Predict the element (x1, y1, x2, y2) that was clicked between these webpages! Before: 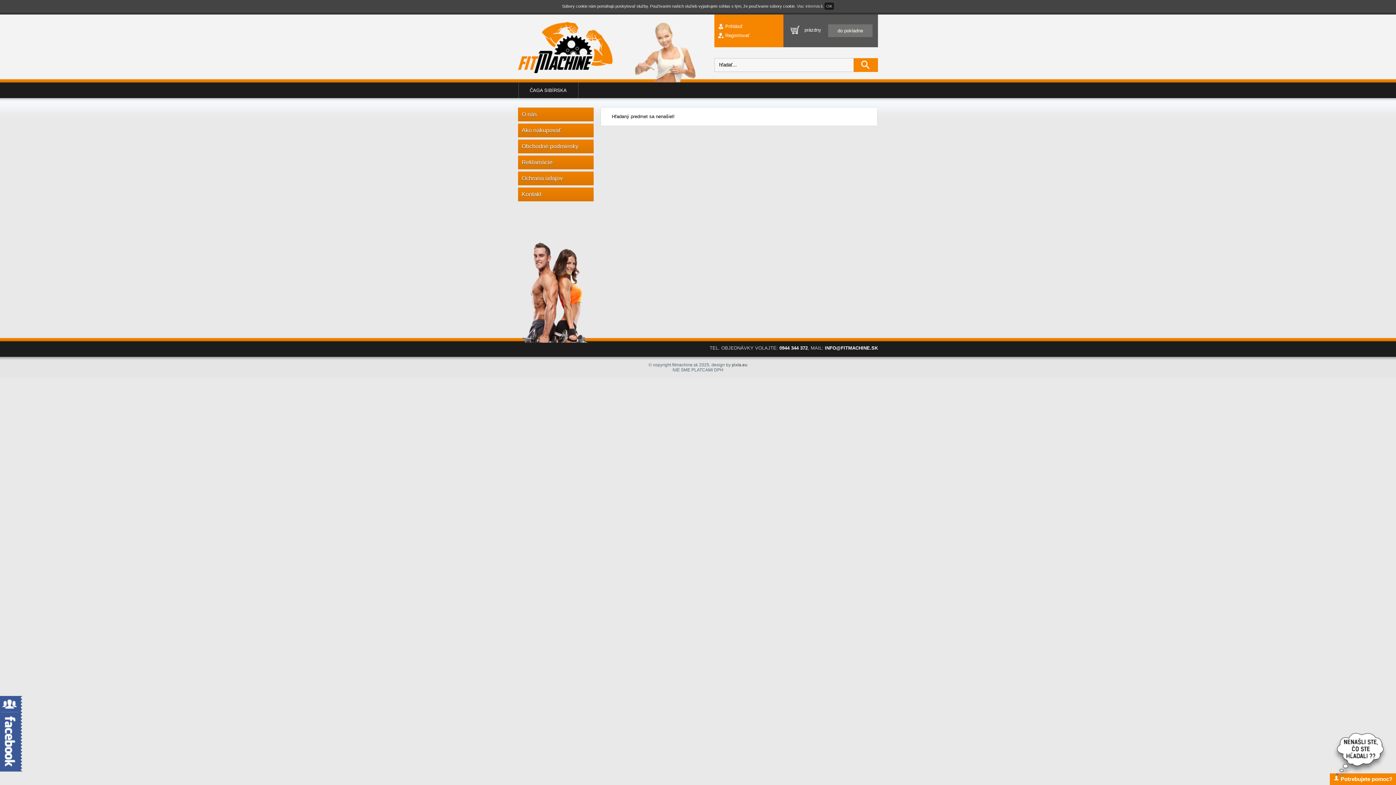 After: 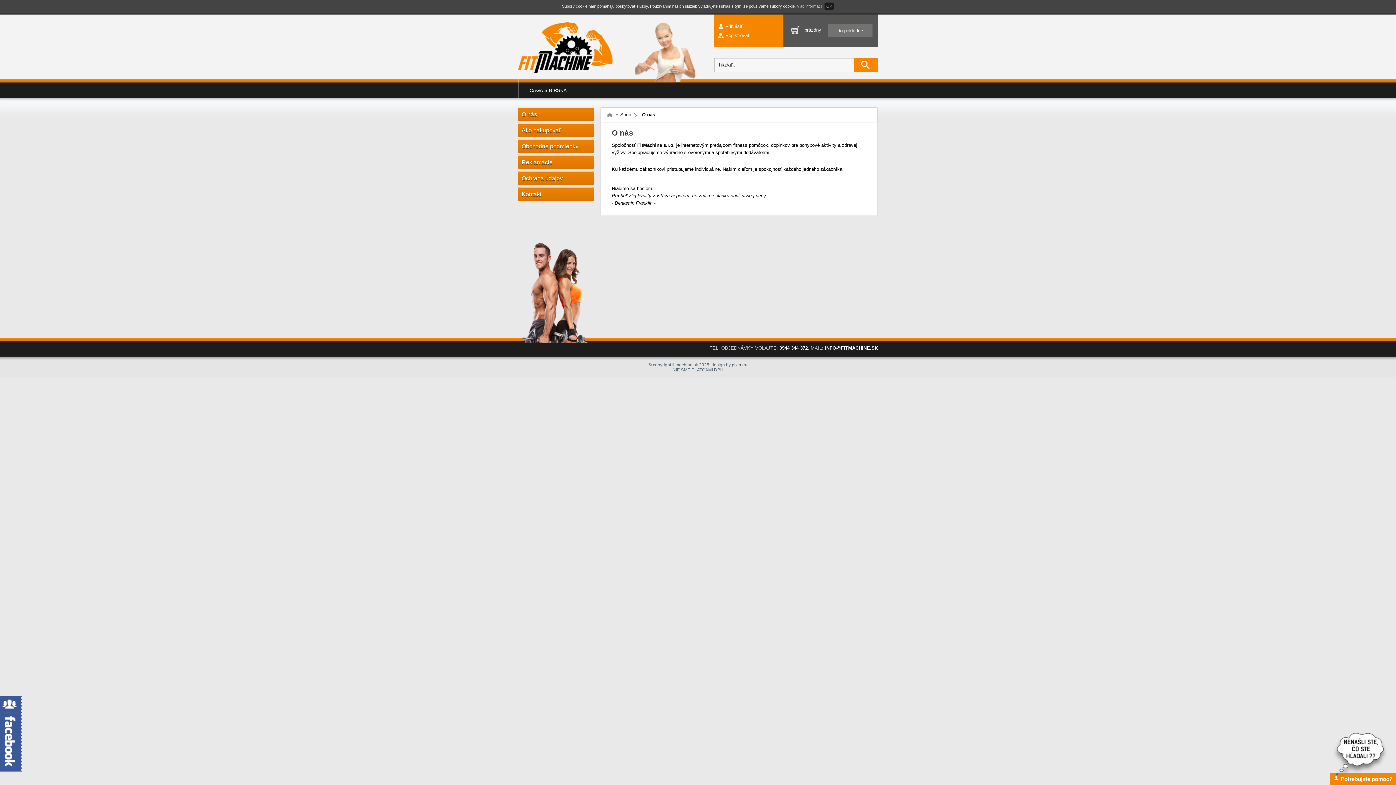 Action: label: O nás bbox: (518, 107, 593, 121)